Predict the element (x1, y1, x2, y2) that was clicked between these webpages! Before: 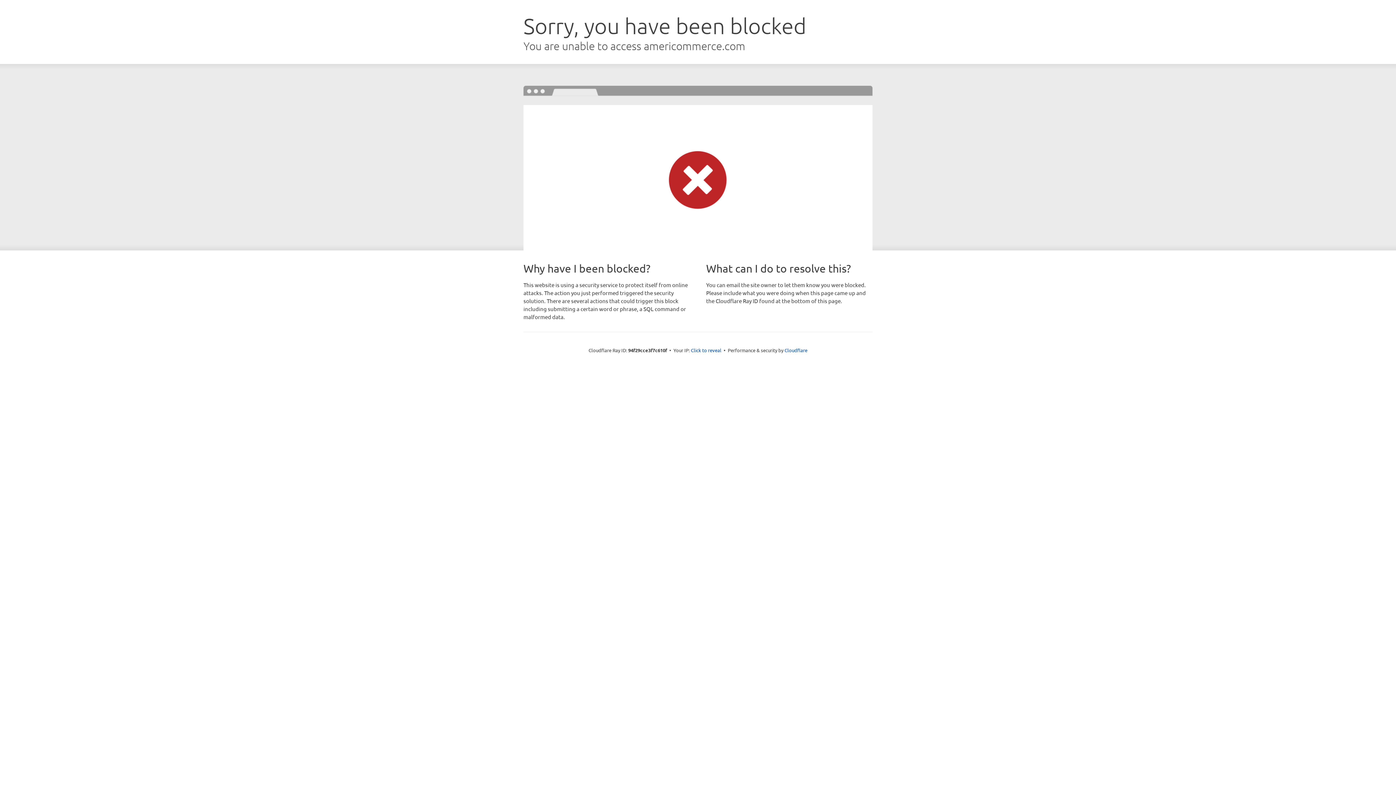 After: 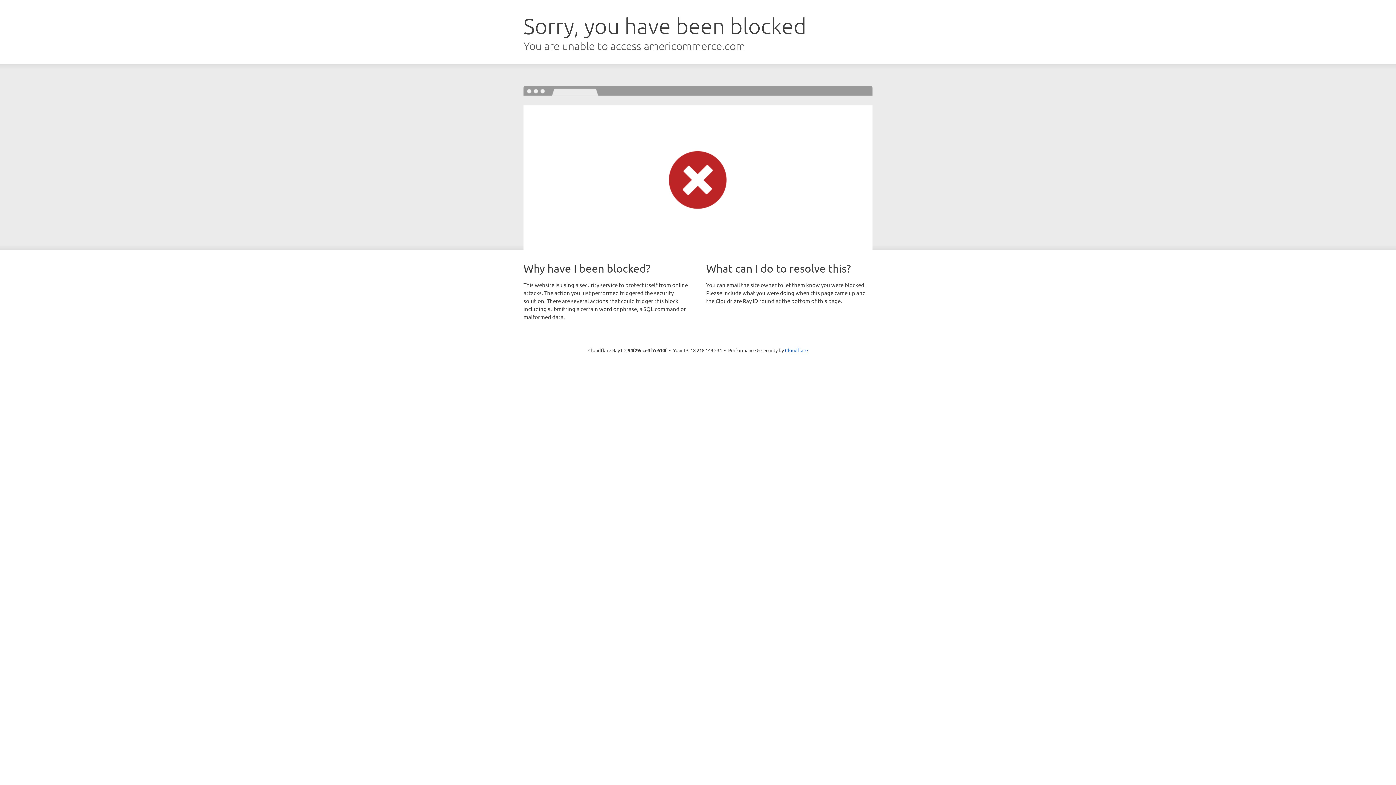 Action: bbox: (691, 346, 721, 353) label: Click to reveal